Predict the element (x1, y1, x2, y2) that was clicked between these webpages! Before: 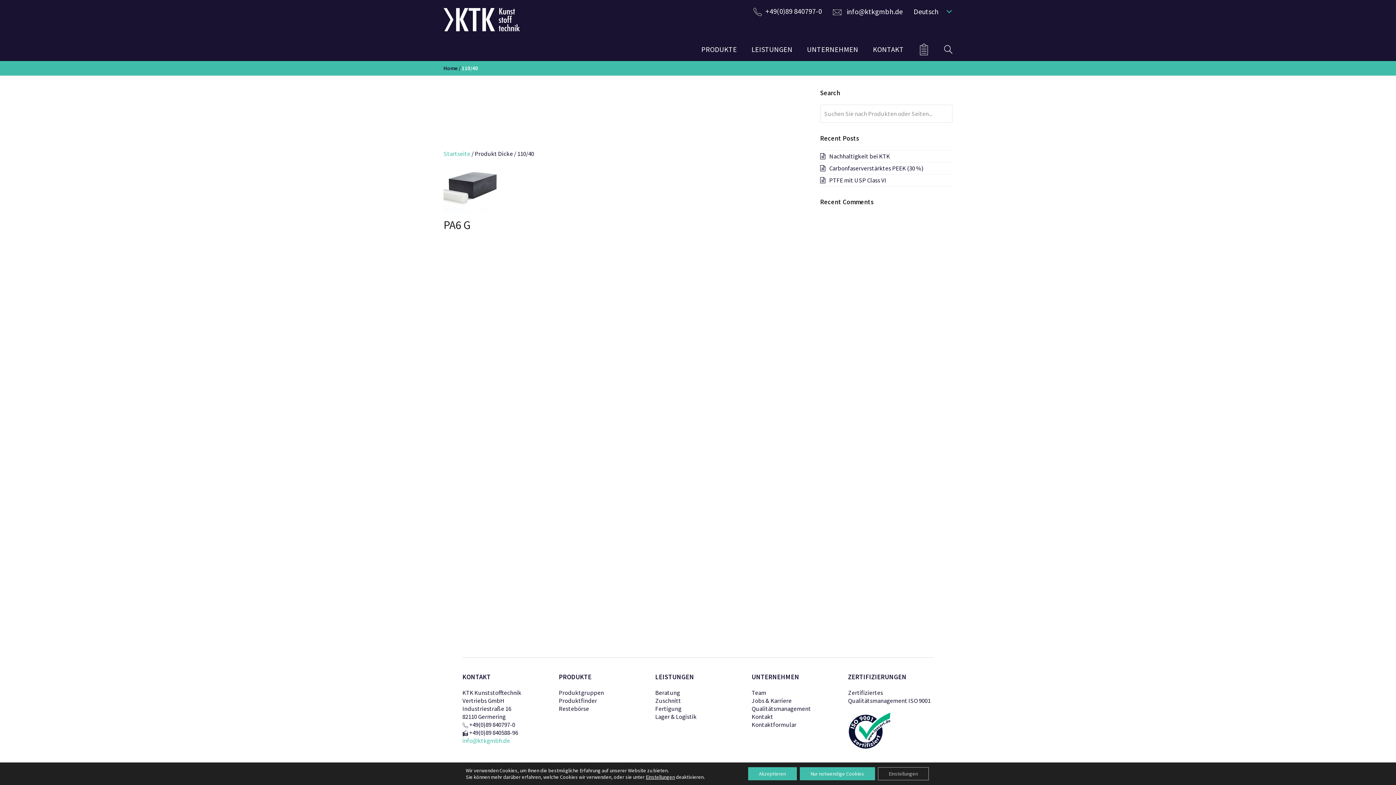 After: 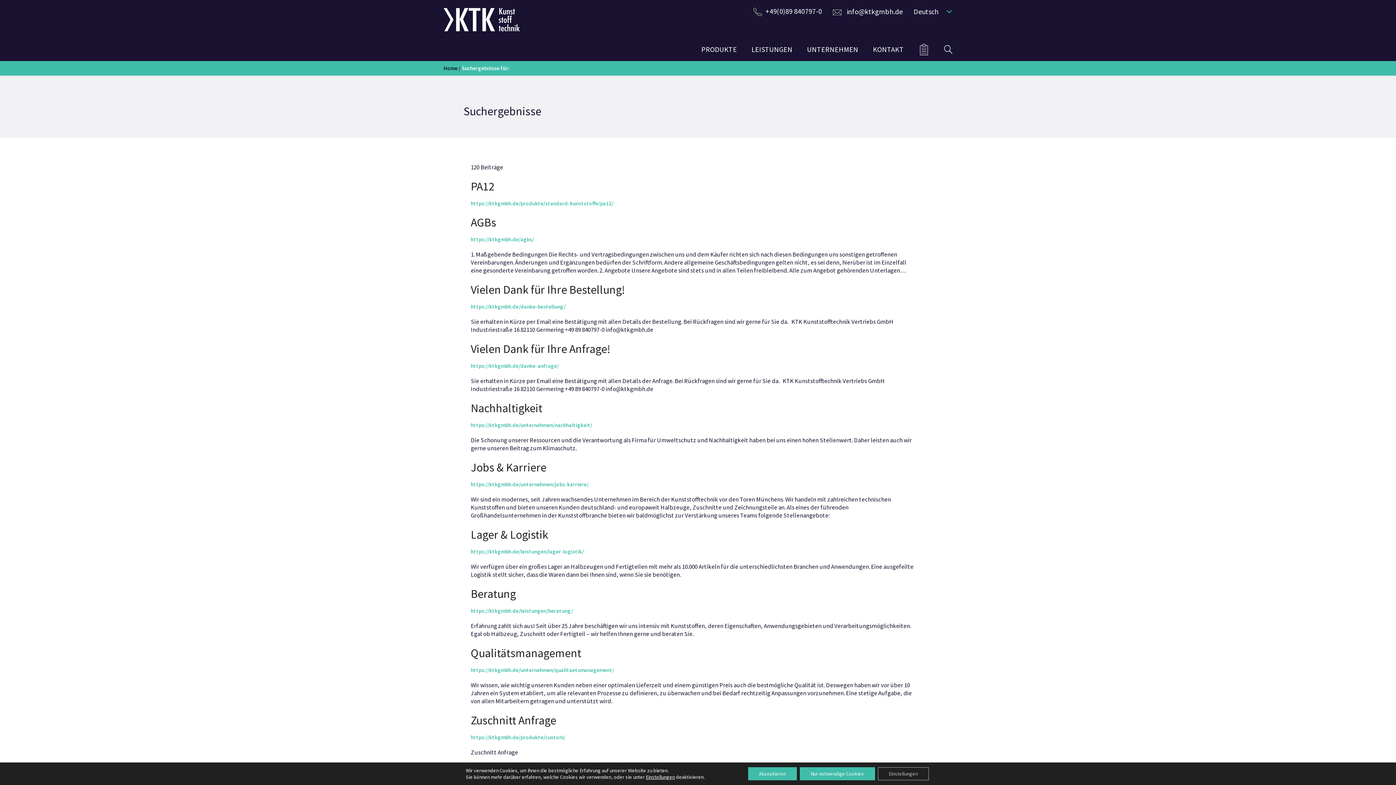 Action: label: Submit bbox: (942, 110, 947, 117)